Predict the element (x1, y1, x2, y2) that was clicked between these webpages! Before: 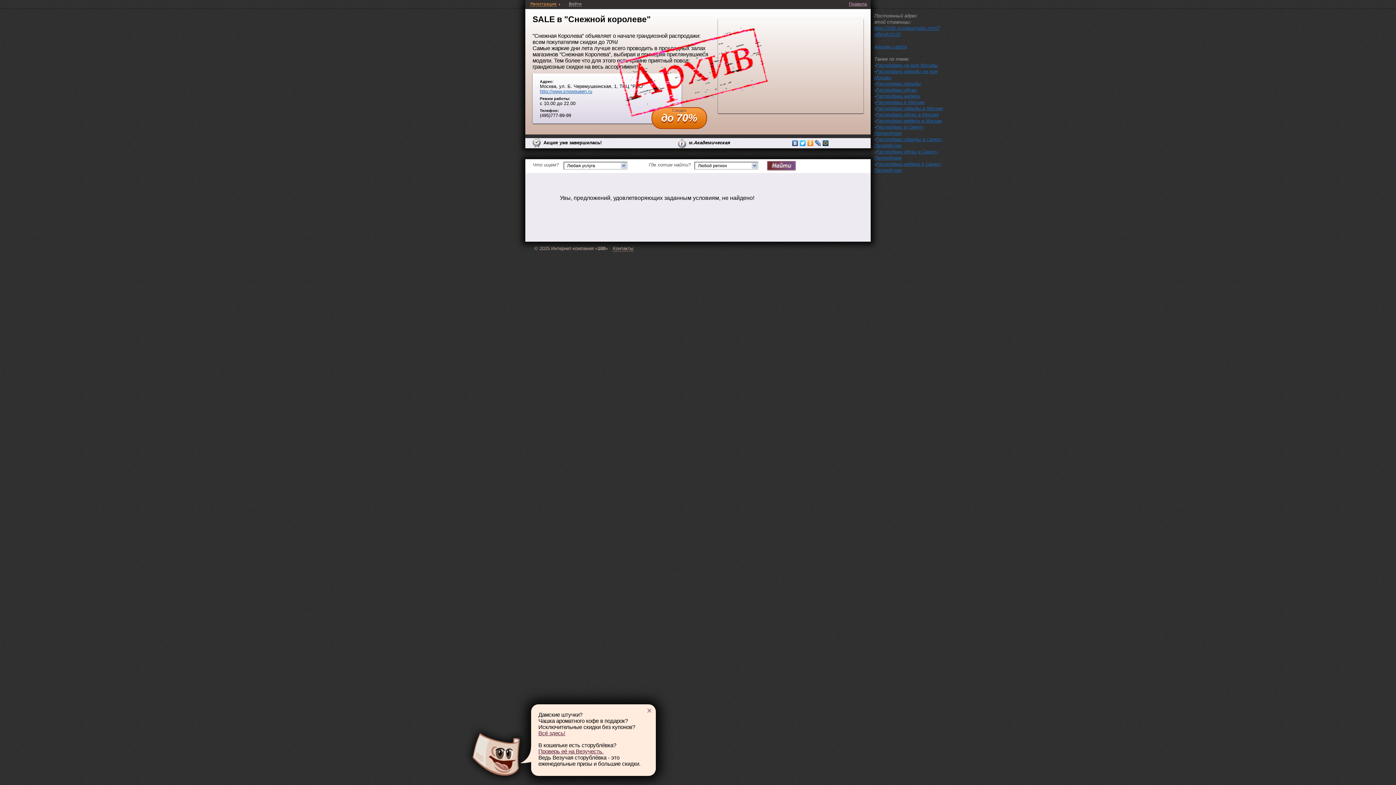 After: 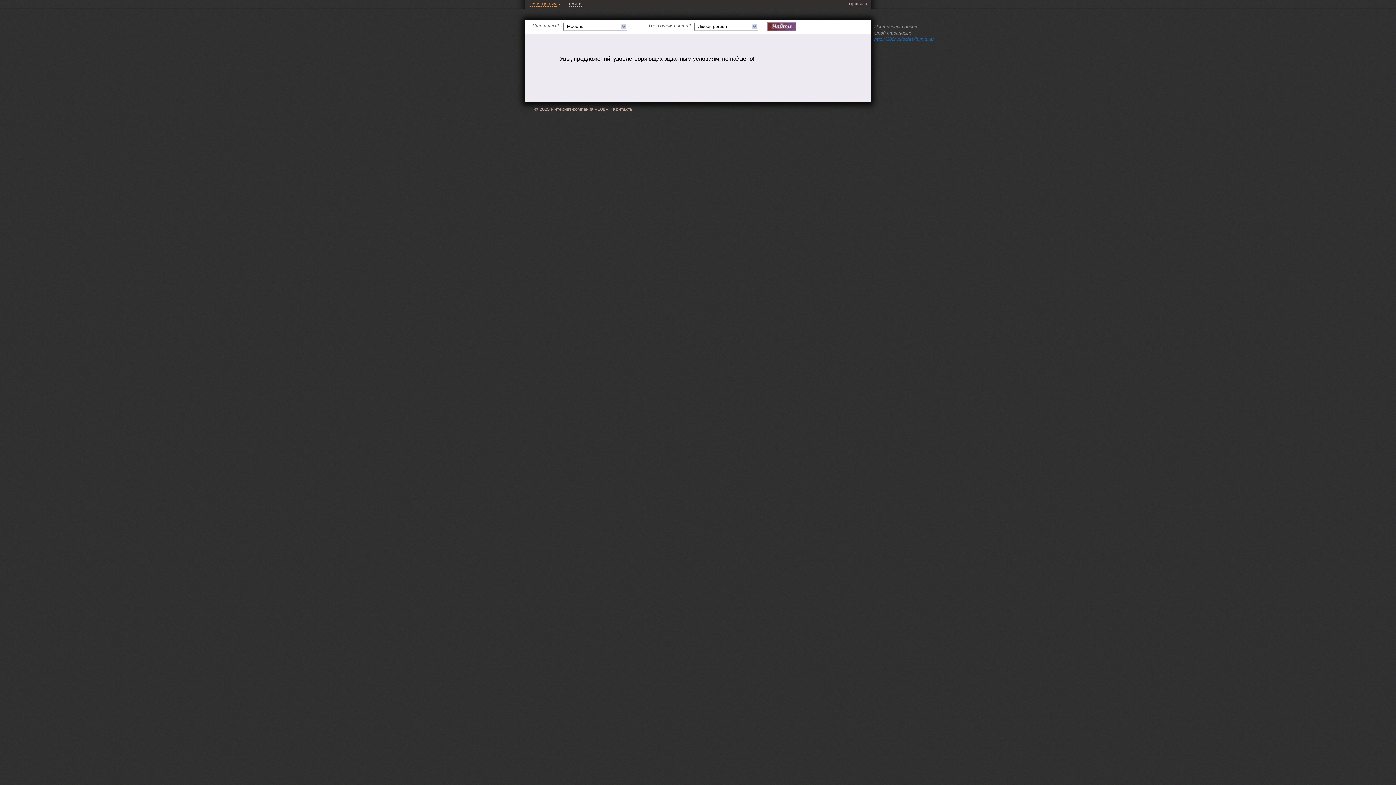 Action: label: Распродажи мебели bbox: (876, 93, 920, 98)